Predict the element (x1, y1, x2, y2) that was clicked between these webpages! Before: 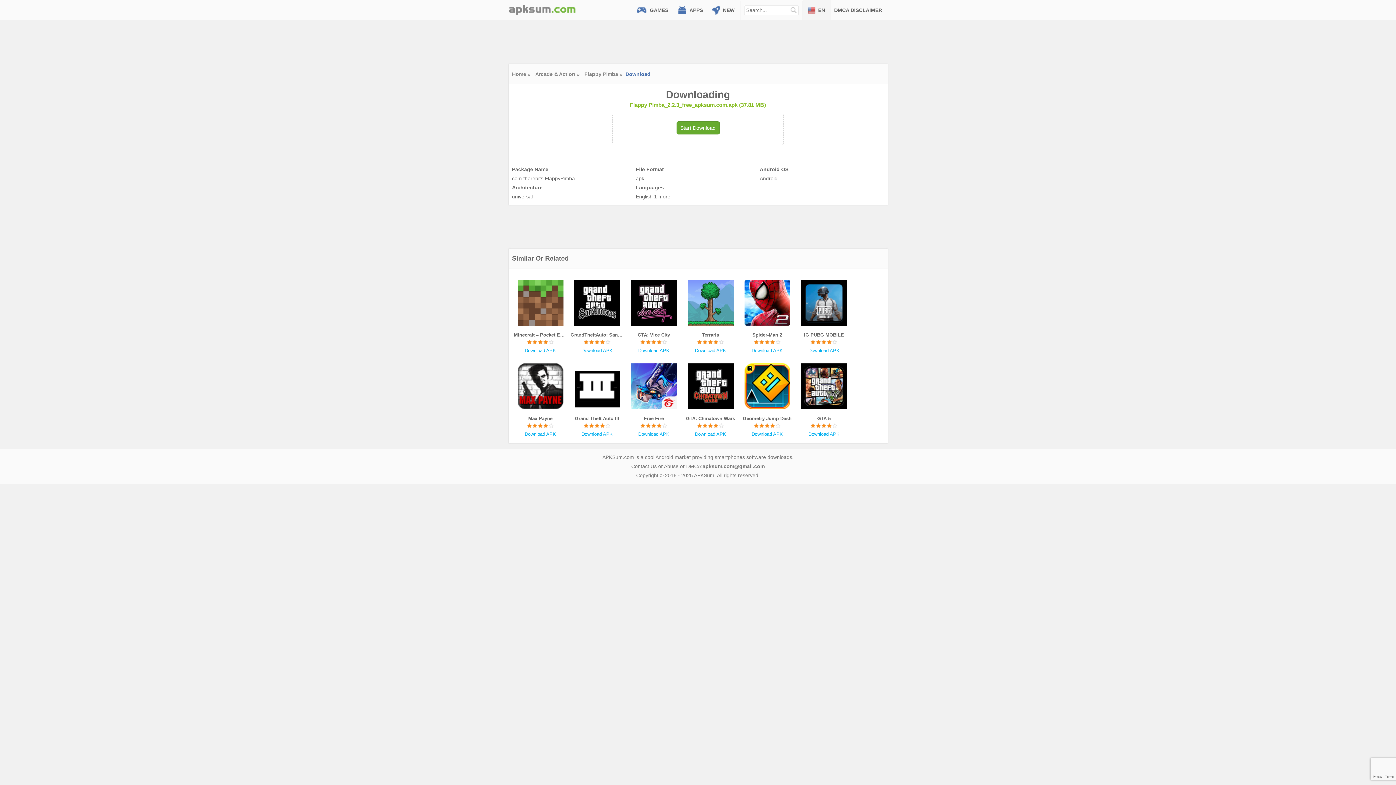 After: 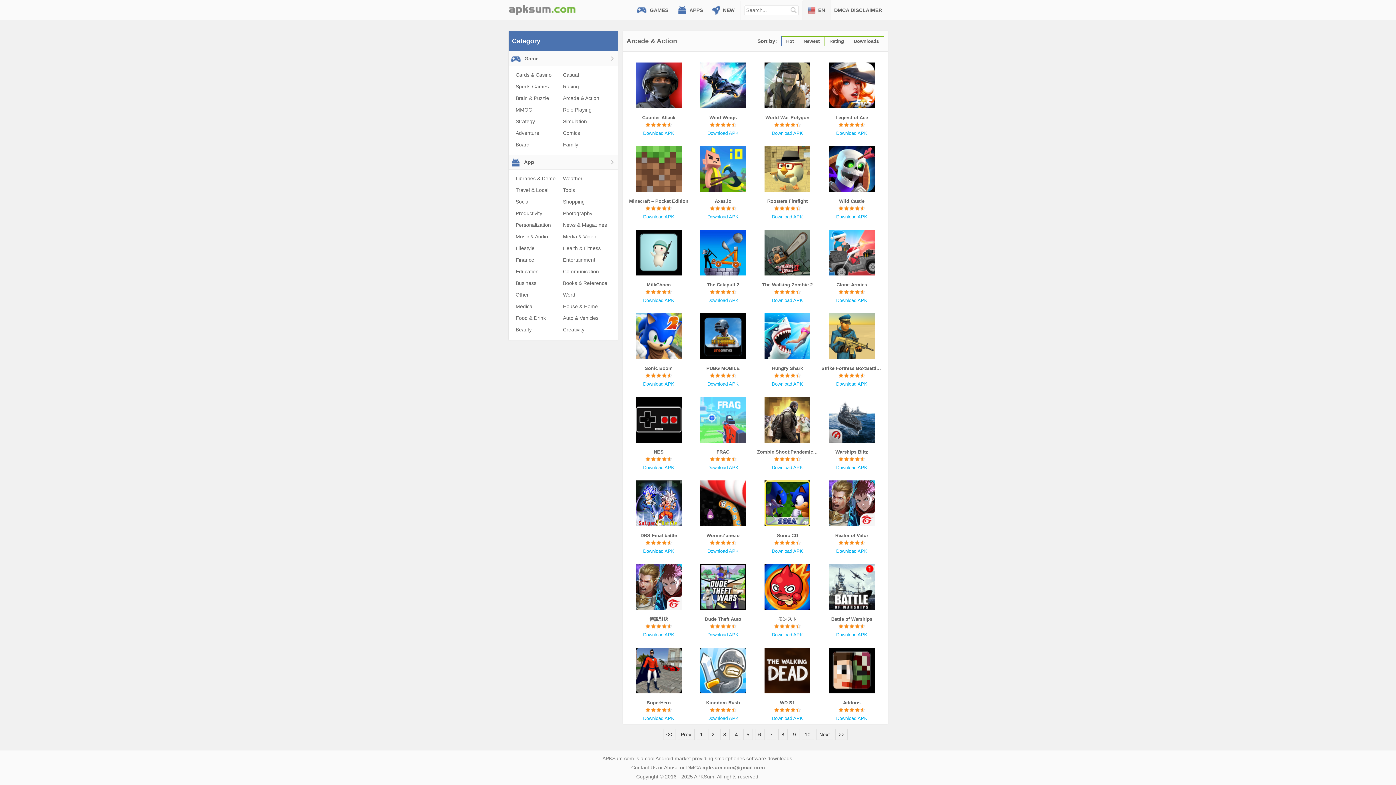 Action: bbox: (535, 71, 579, 77) label: Arcade & Action »